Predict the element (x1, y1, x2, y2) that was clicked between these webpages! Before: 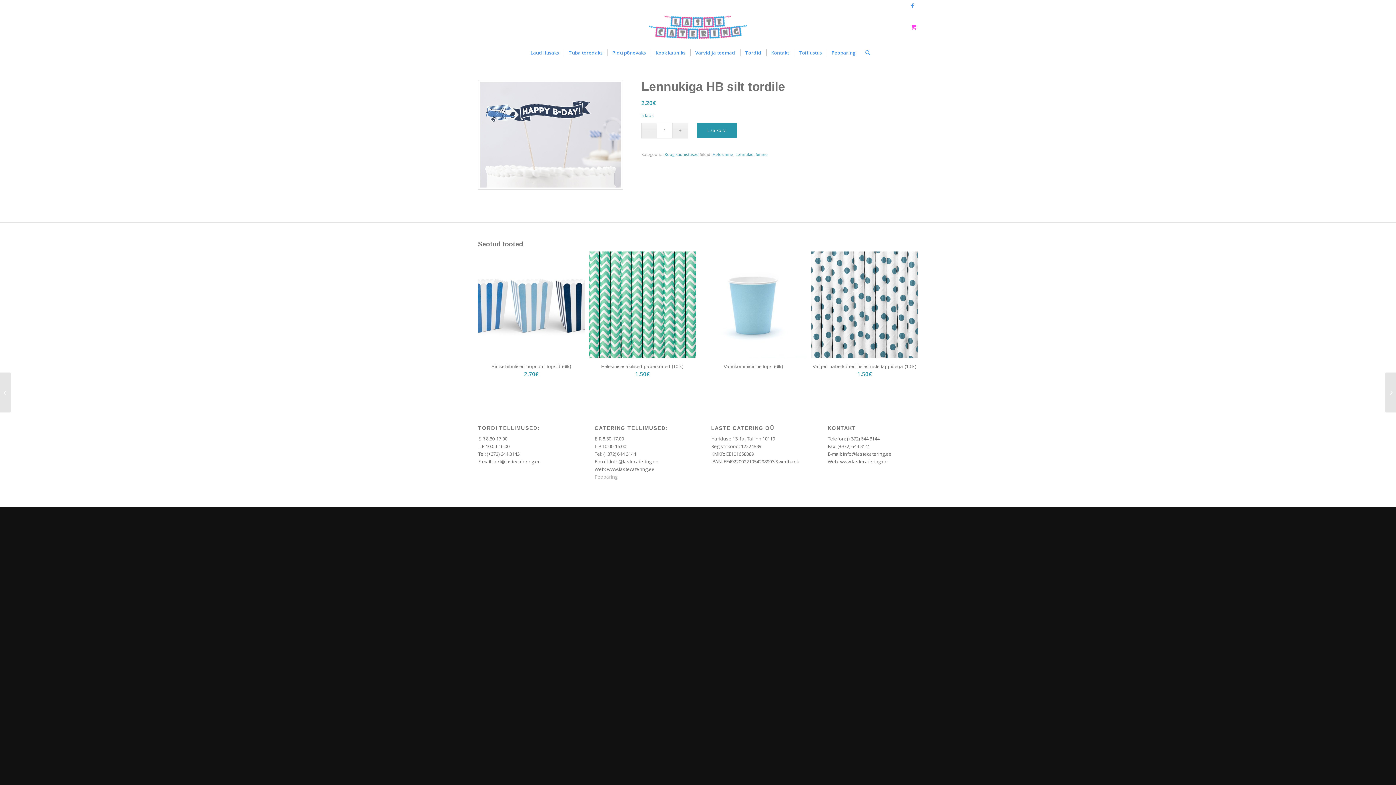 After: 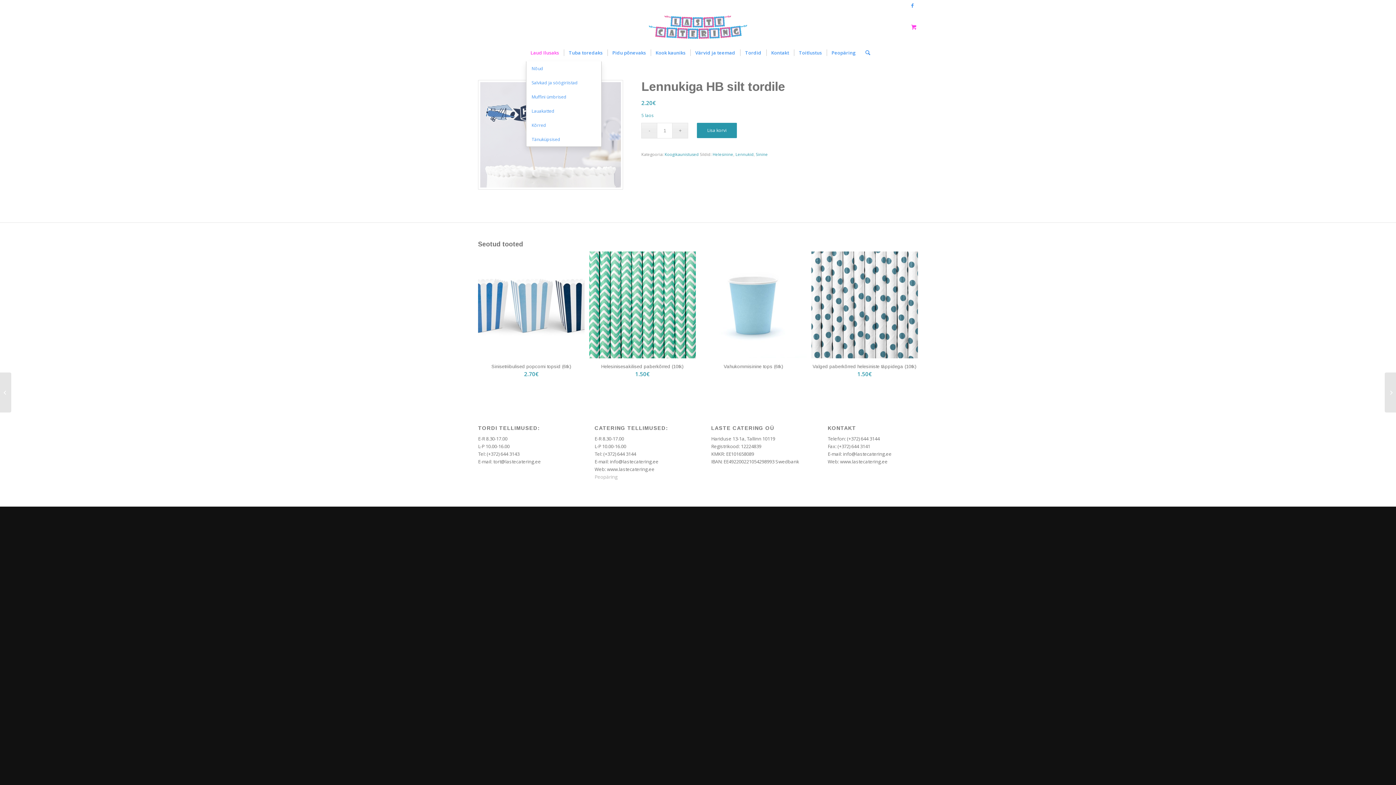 Action: bbox: (526, 43, 563, 61) label: Laud Ilusaks